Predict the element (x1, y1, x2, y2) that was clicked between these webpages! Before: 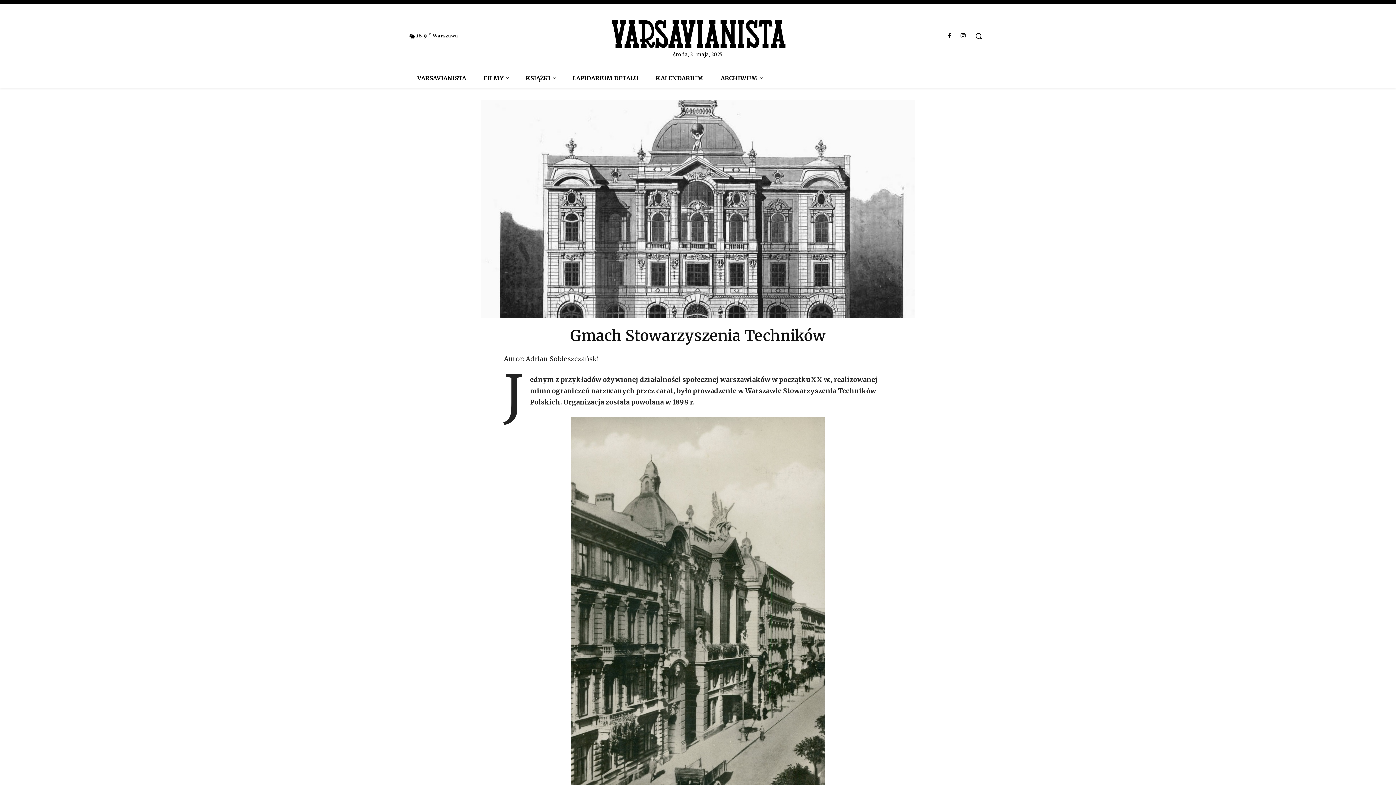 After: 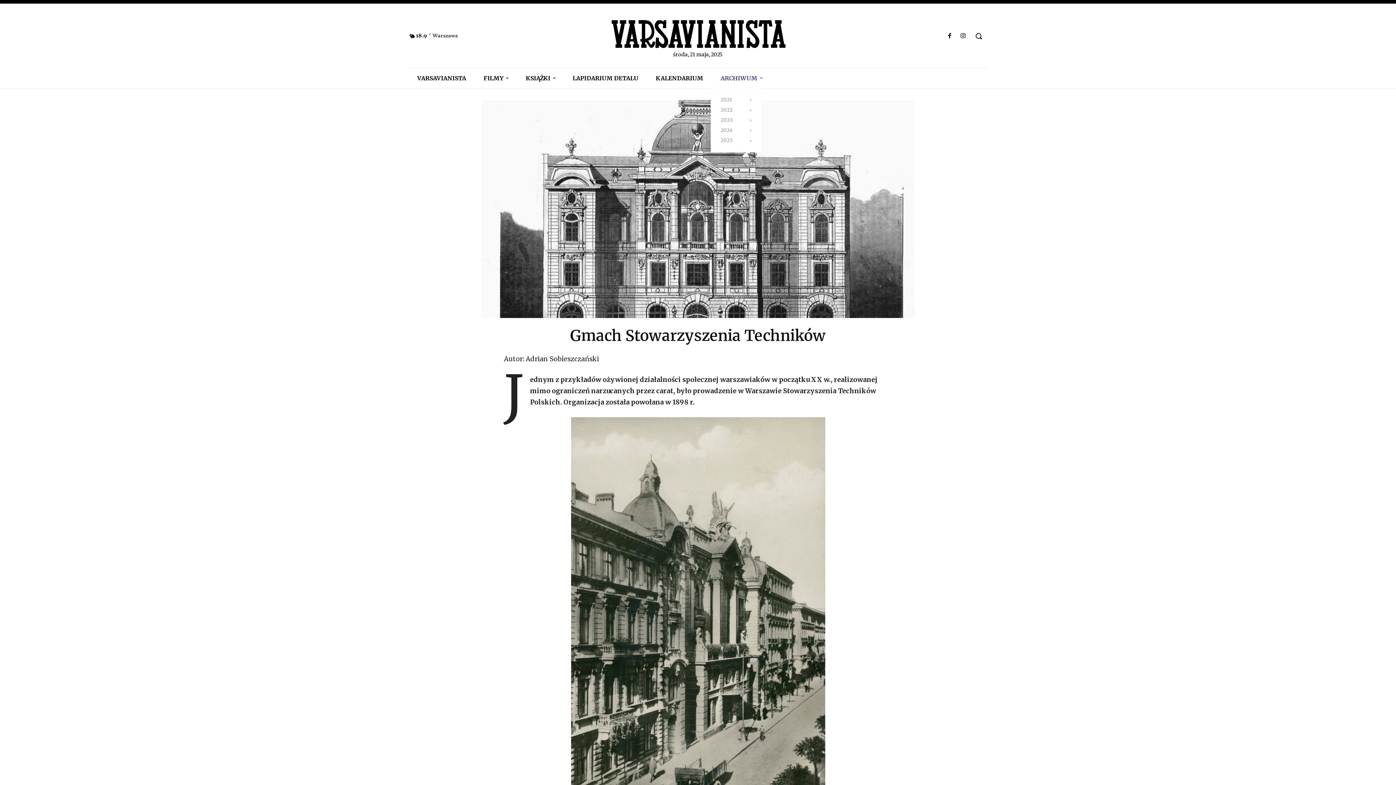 Action: label: ARCHIWUM bbox: (712, 68, 771, 88)